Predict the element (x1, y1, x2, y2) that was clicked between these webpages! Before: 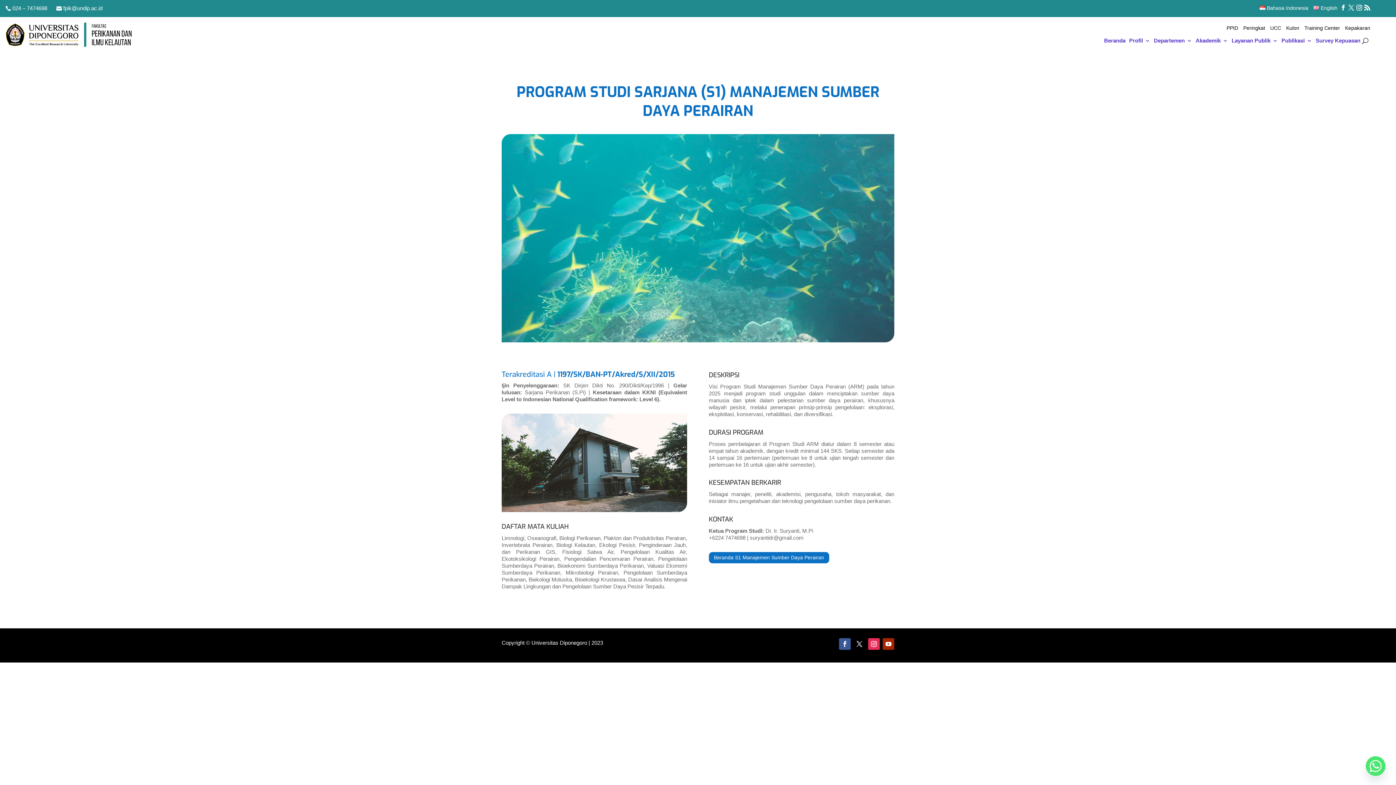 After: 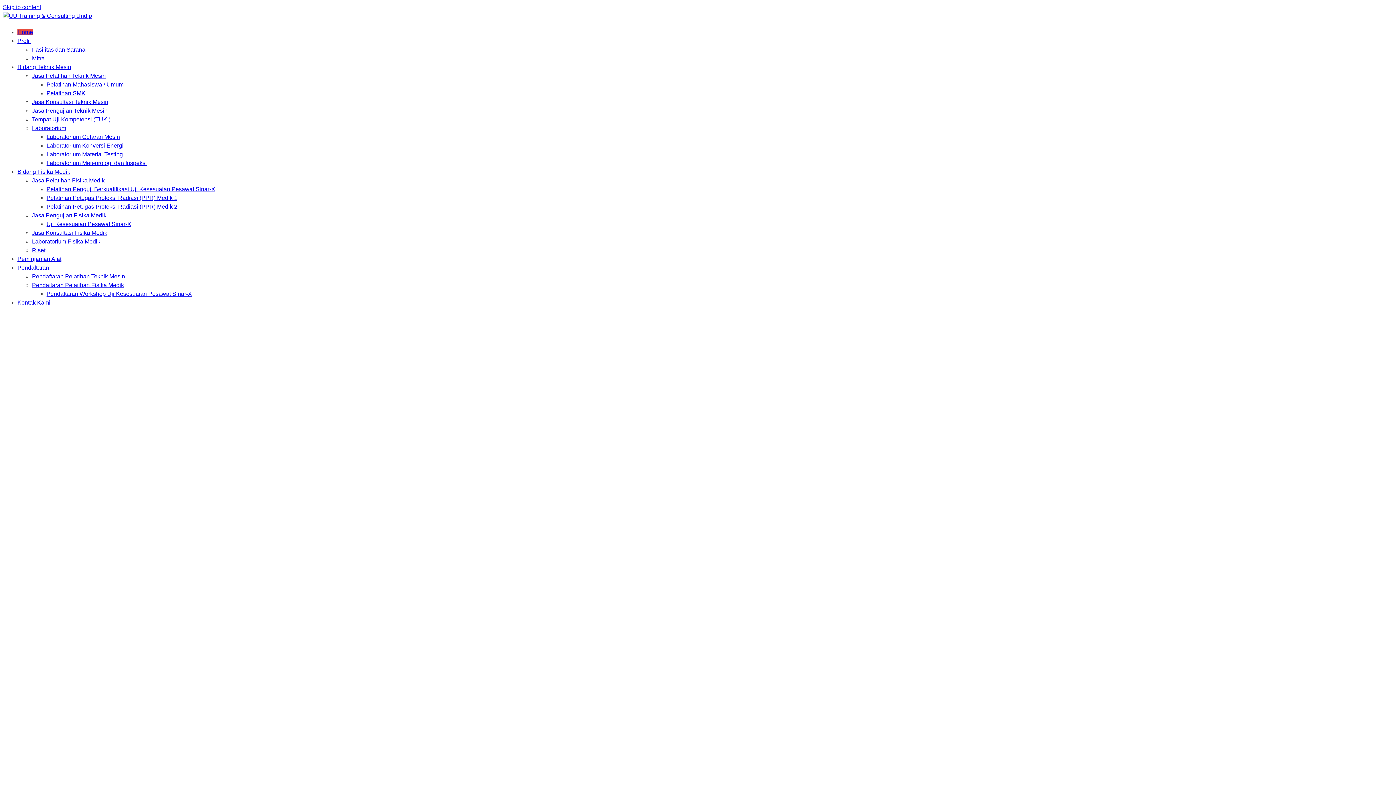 Action: label: Training Center bbox: (1304, 25, 1340, 33)